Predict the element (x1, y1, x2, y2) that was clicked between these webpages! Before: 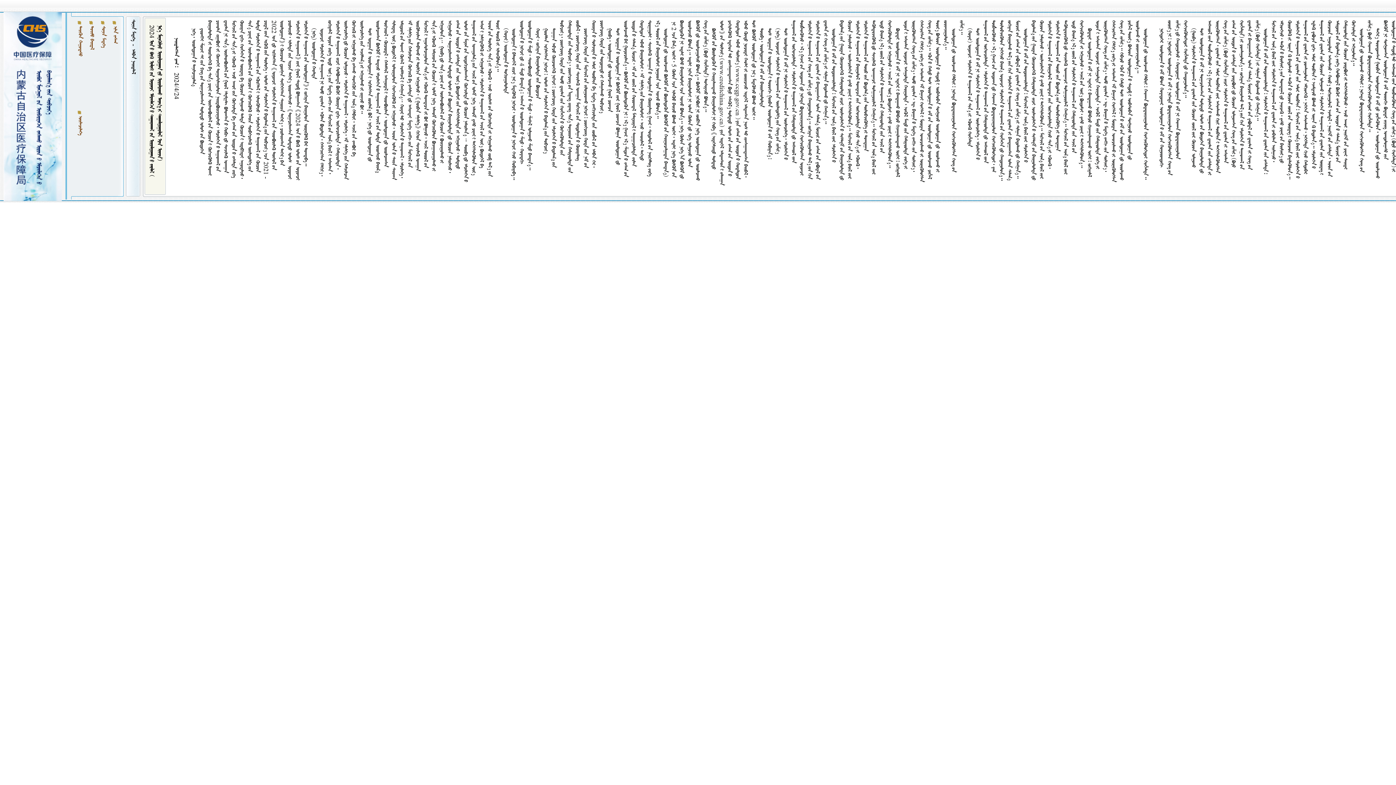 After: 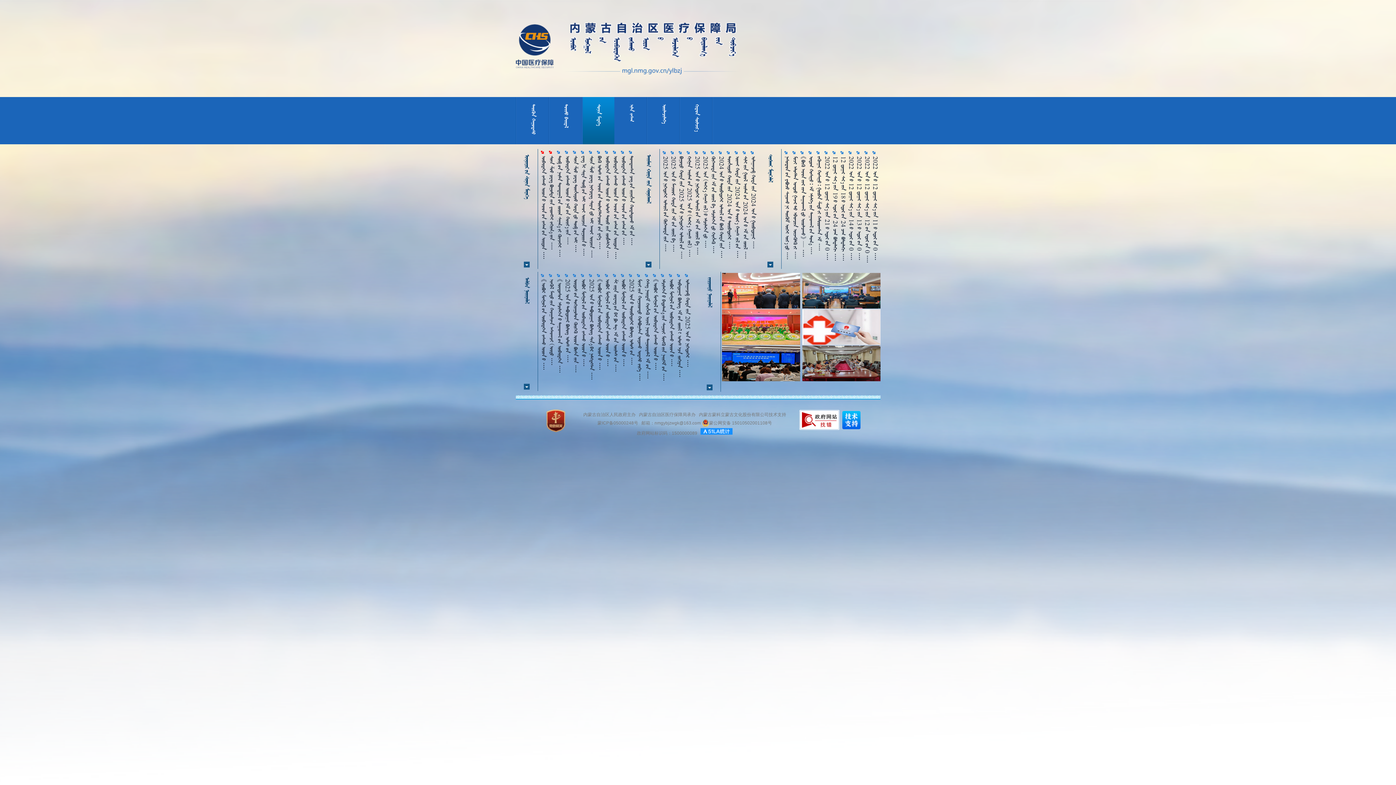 Action: bbox: (100, 26, 106, 47) label: ᠰᠣᠨᠢᠨ ᠮᠡᠳᠡᠭᠡ